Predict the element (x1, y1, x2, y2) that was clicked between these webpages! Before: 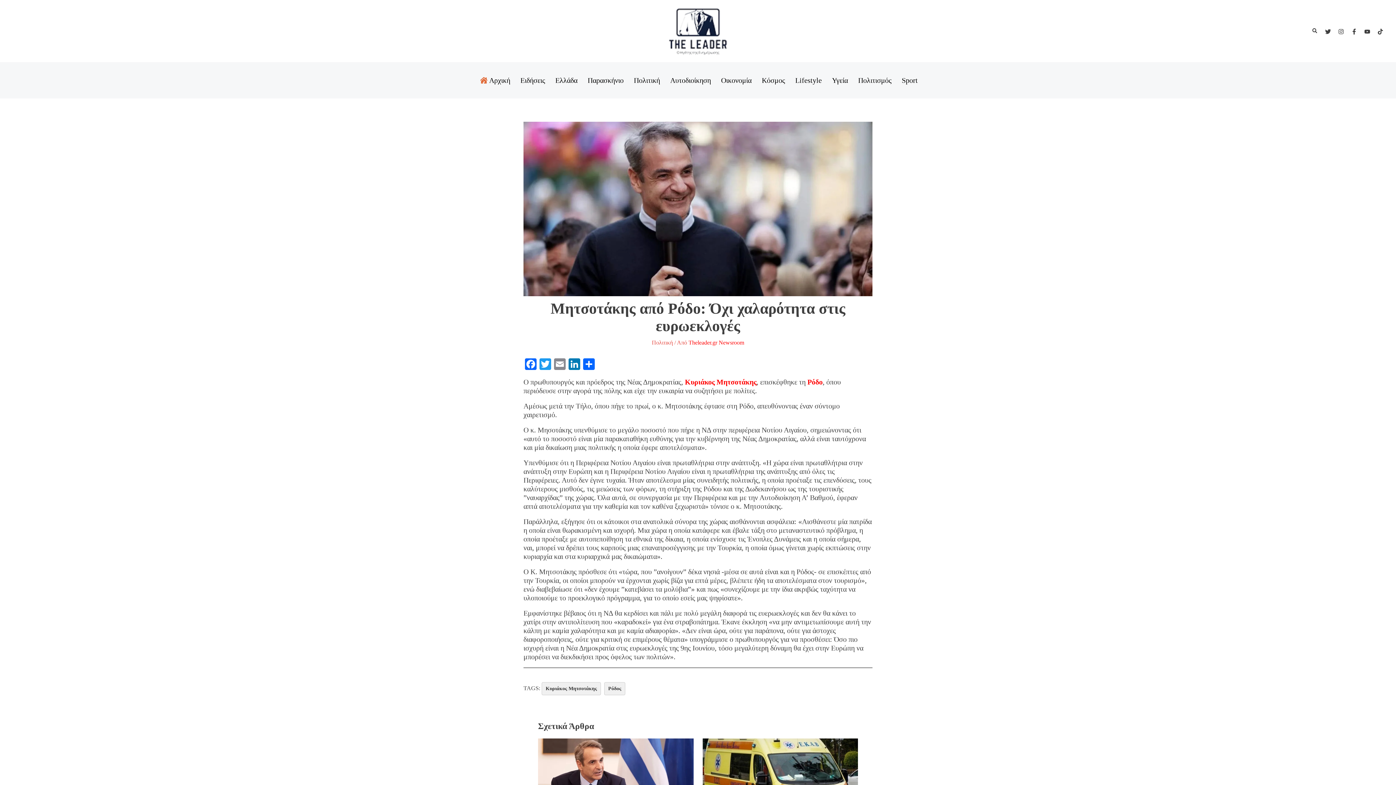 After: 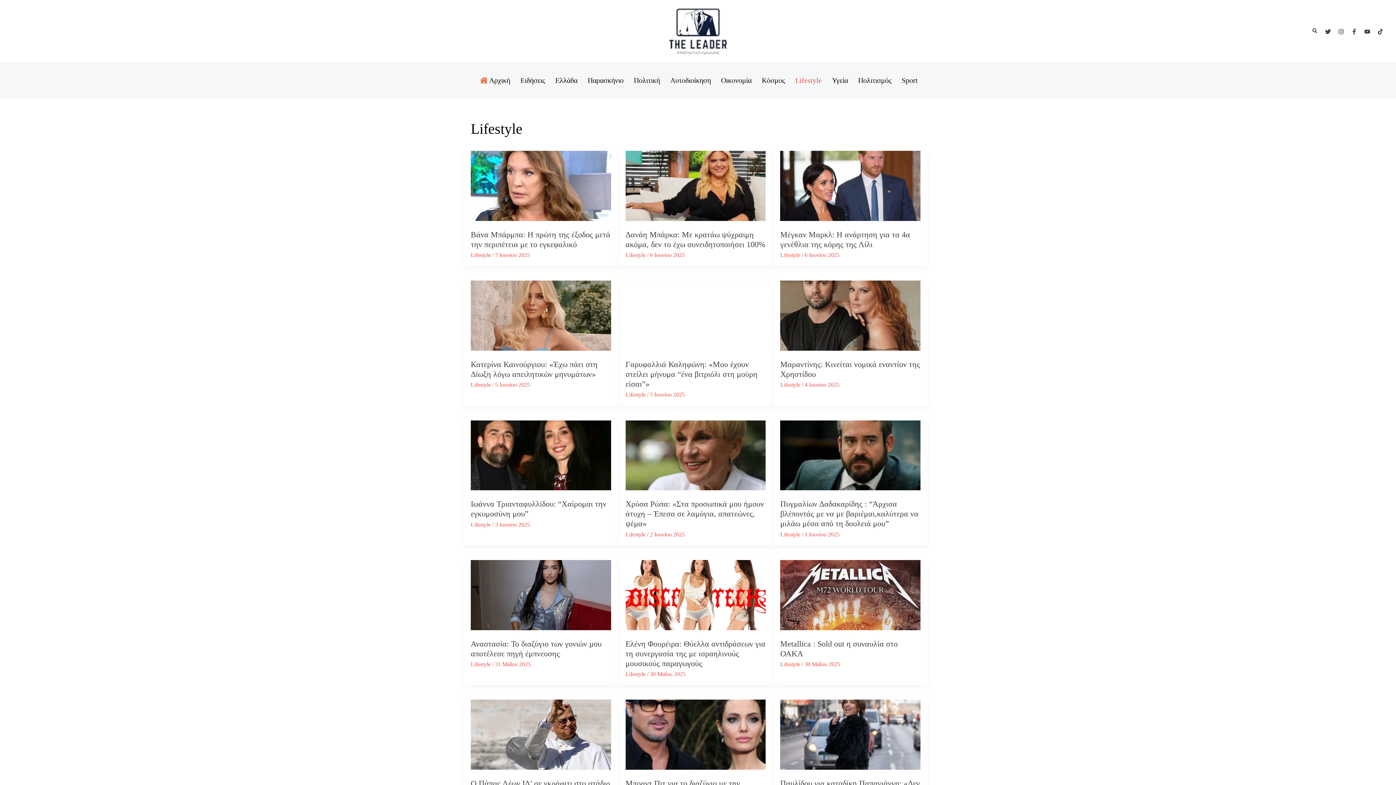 Action: label: Lifestyle bbox: (790, 65, 827, 94)